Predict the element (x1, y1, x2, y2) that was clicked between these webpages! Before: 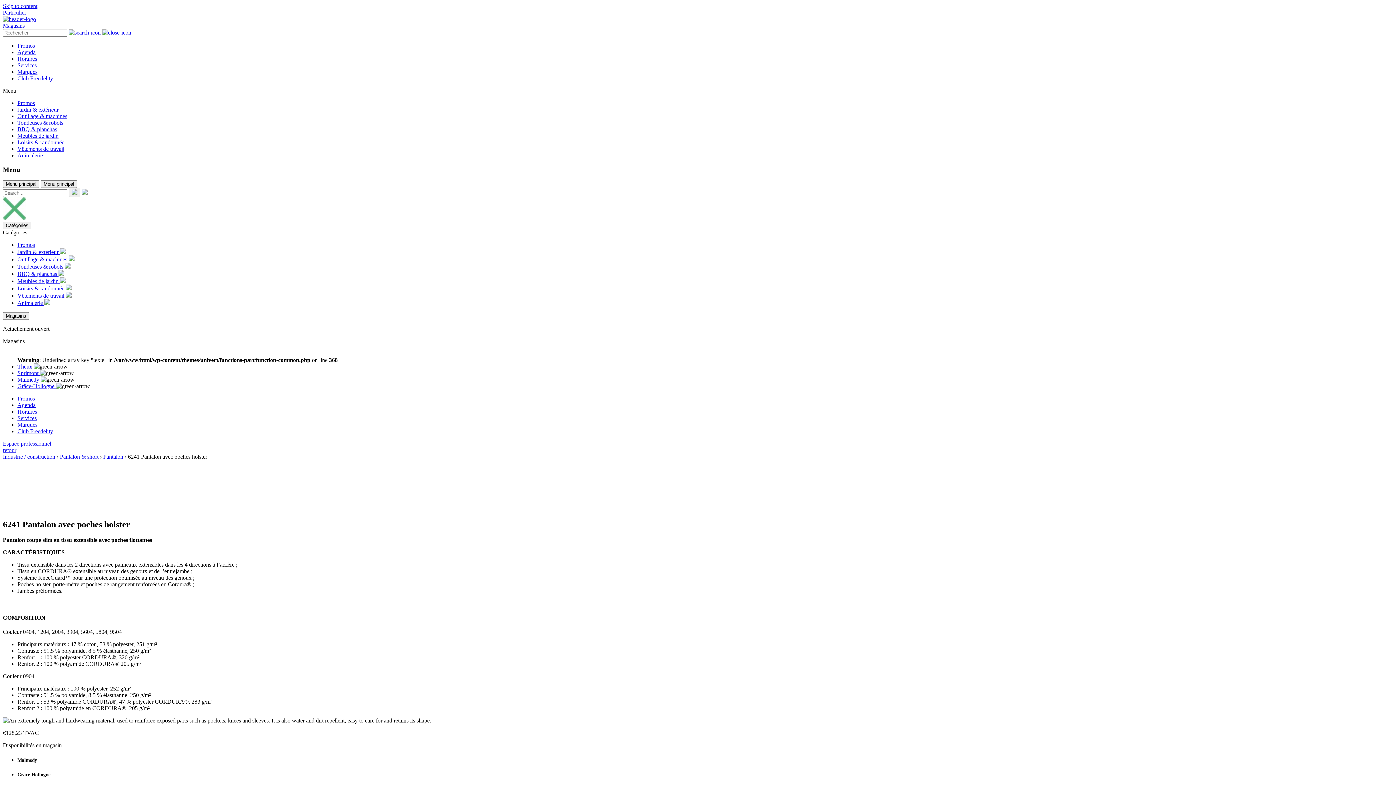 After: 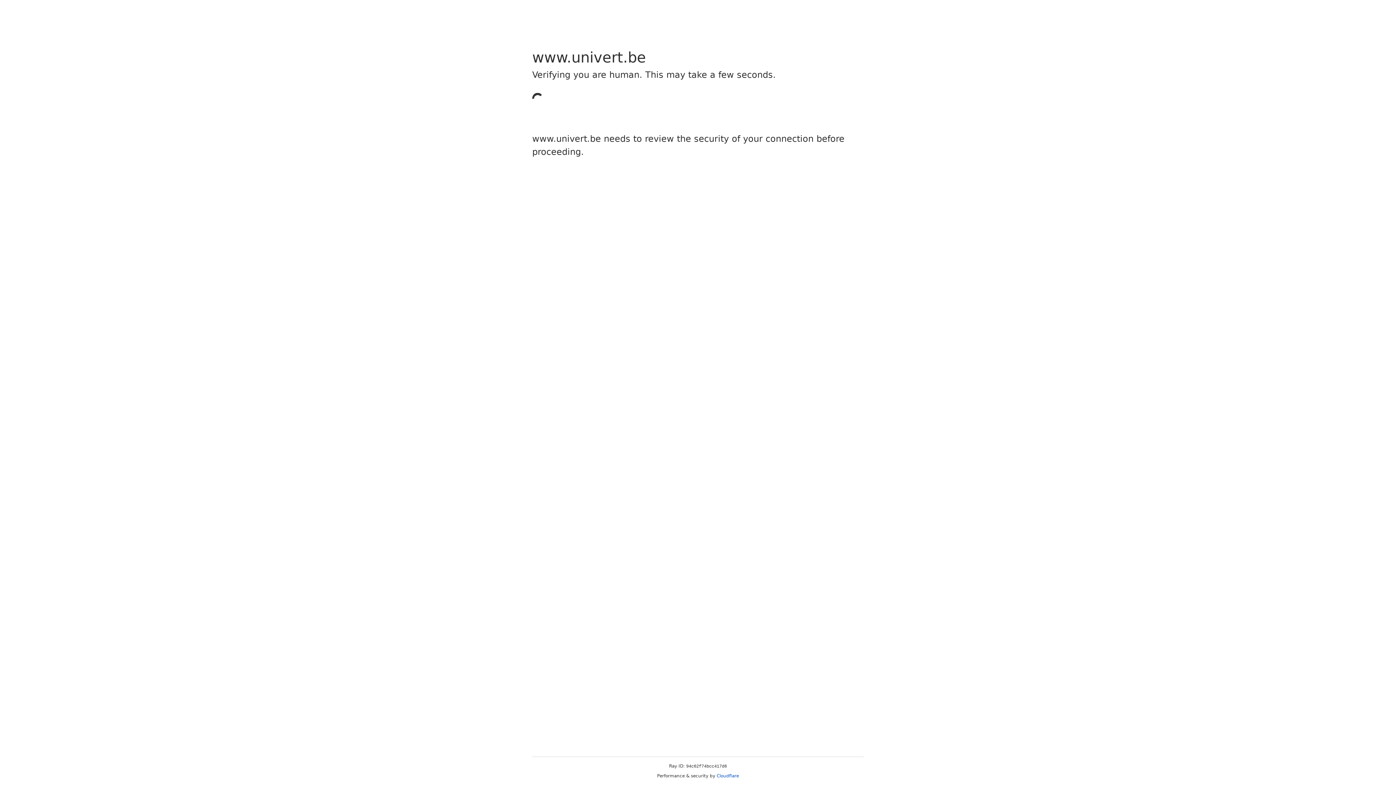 Action: bbox: (17, 278, 60, 284) label: Meubles de jardin 